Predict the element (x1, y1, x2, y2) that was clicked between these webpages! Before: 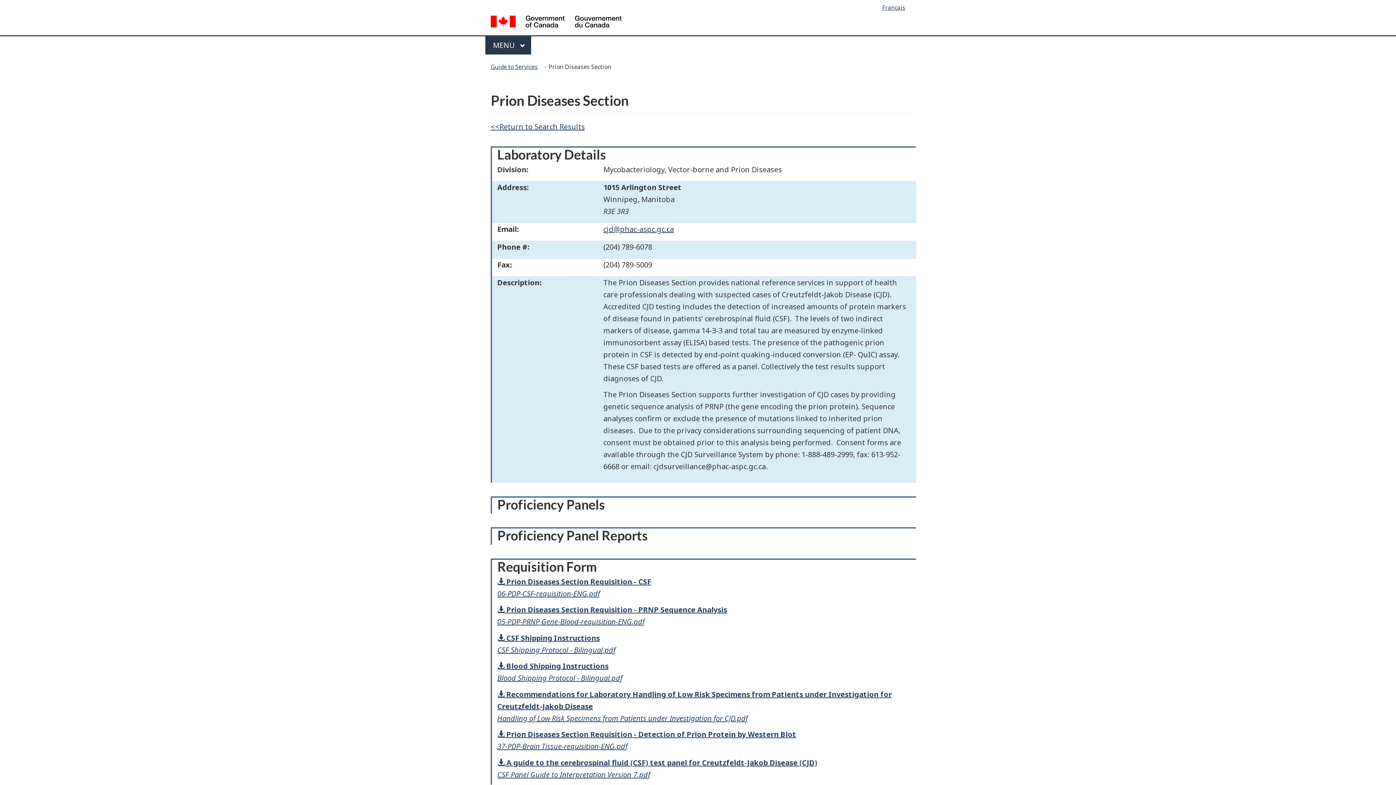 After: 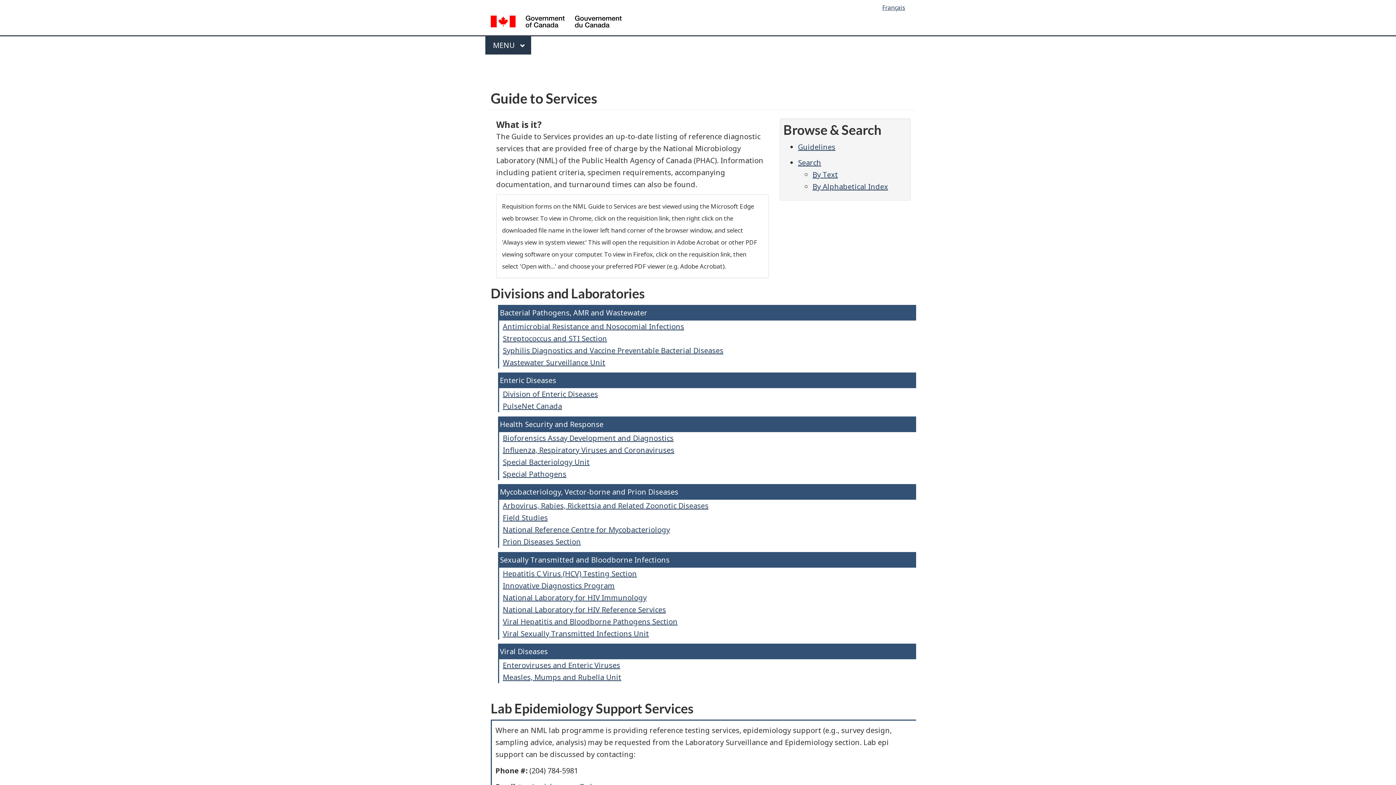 Action: bbox: (490, 61, 541, 72) label: Guide to Services